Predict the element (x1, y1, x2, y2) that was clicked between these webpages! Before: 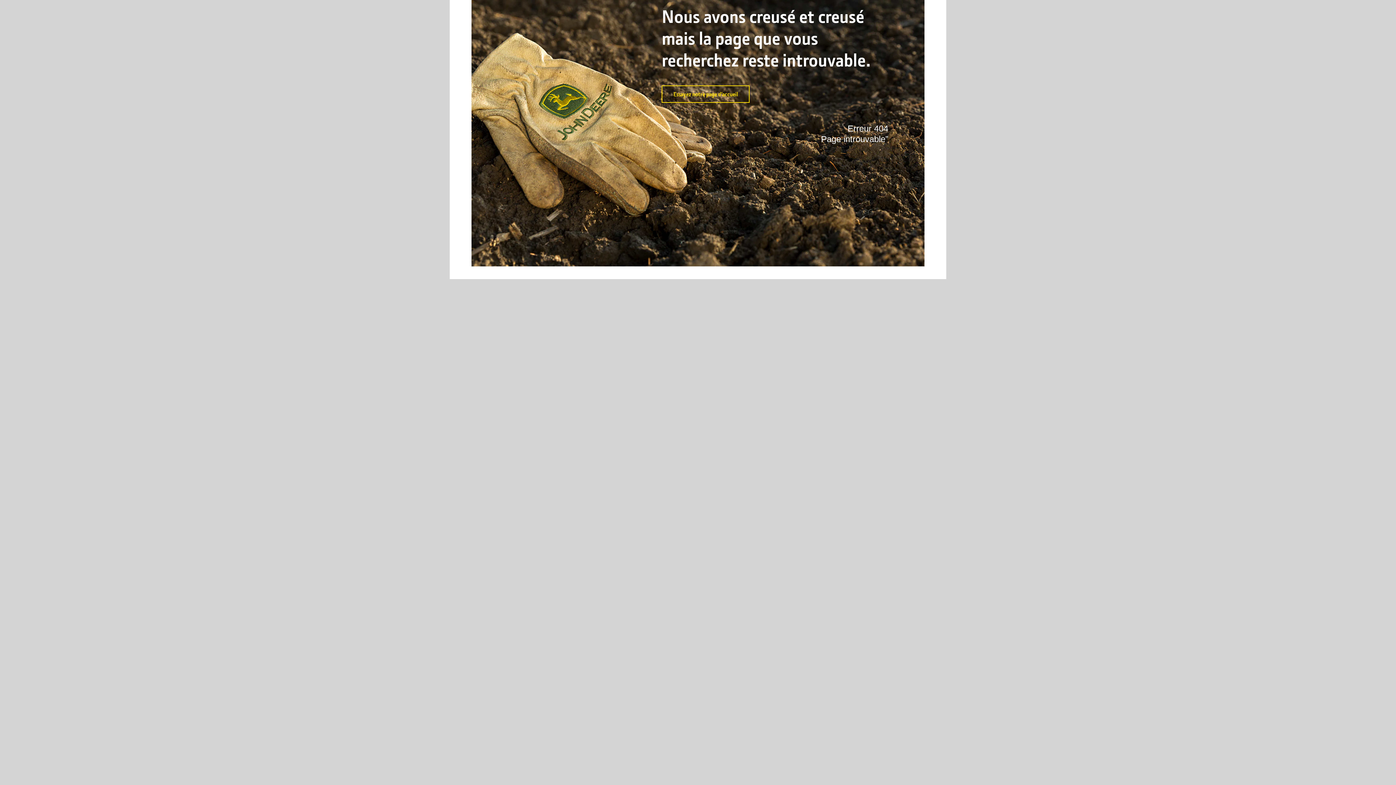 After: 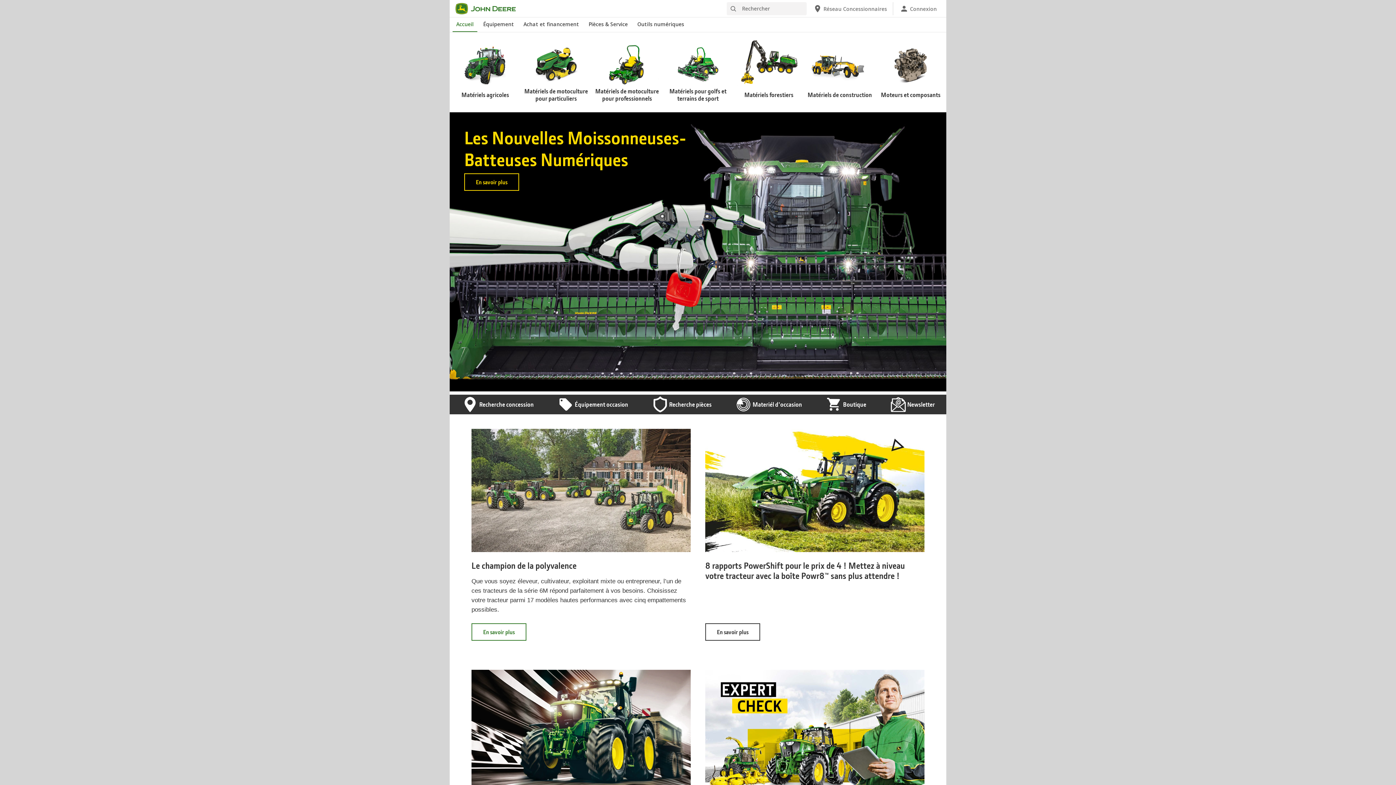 Action: label: Essayez notre page d’accueil bbox: (661, 85, 749, 102)